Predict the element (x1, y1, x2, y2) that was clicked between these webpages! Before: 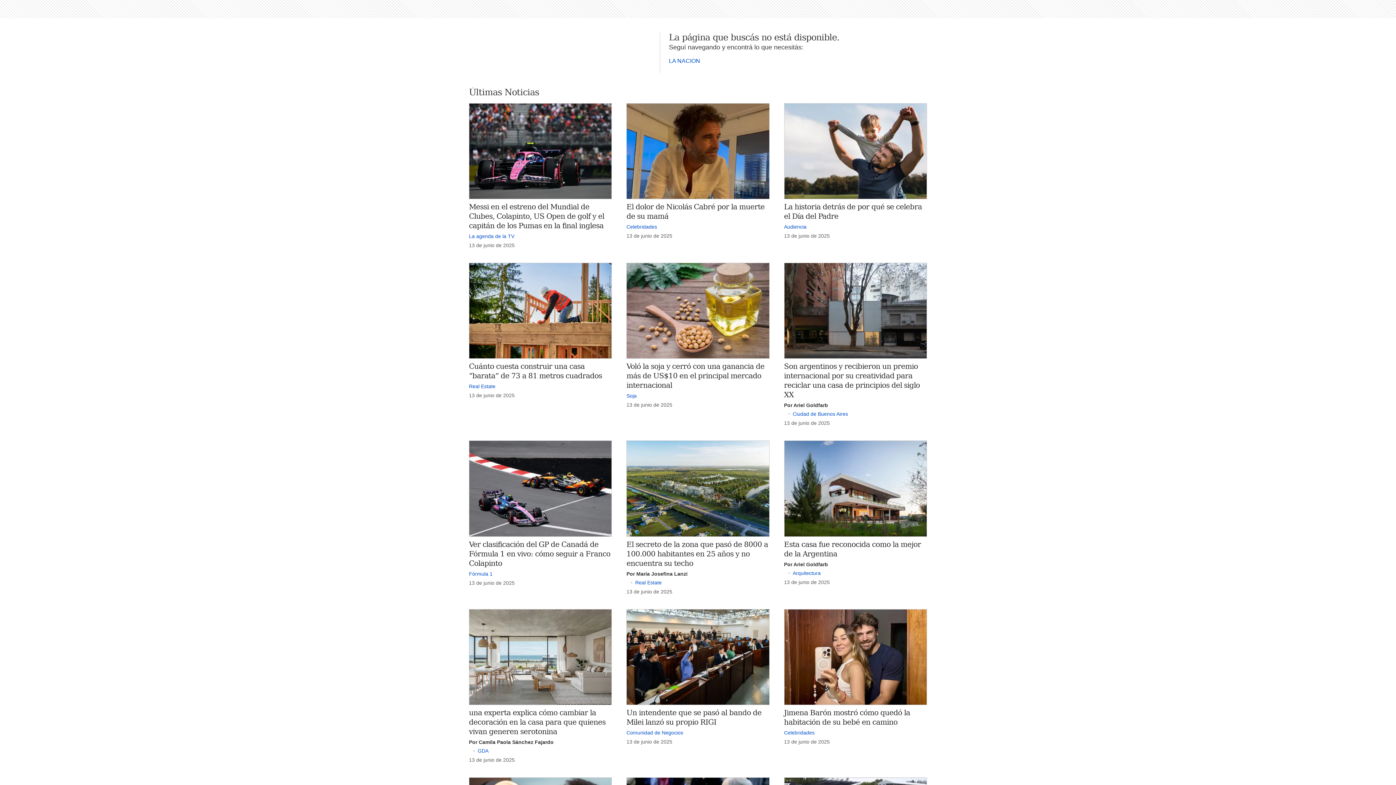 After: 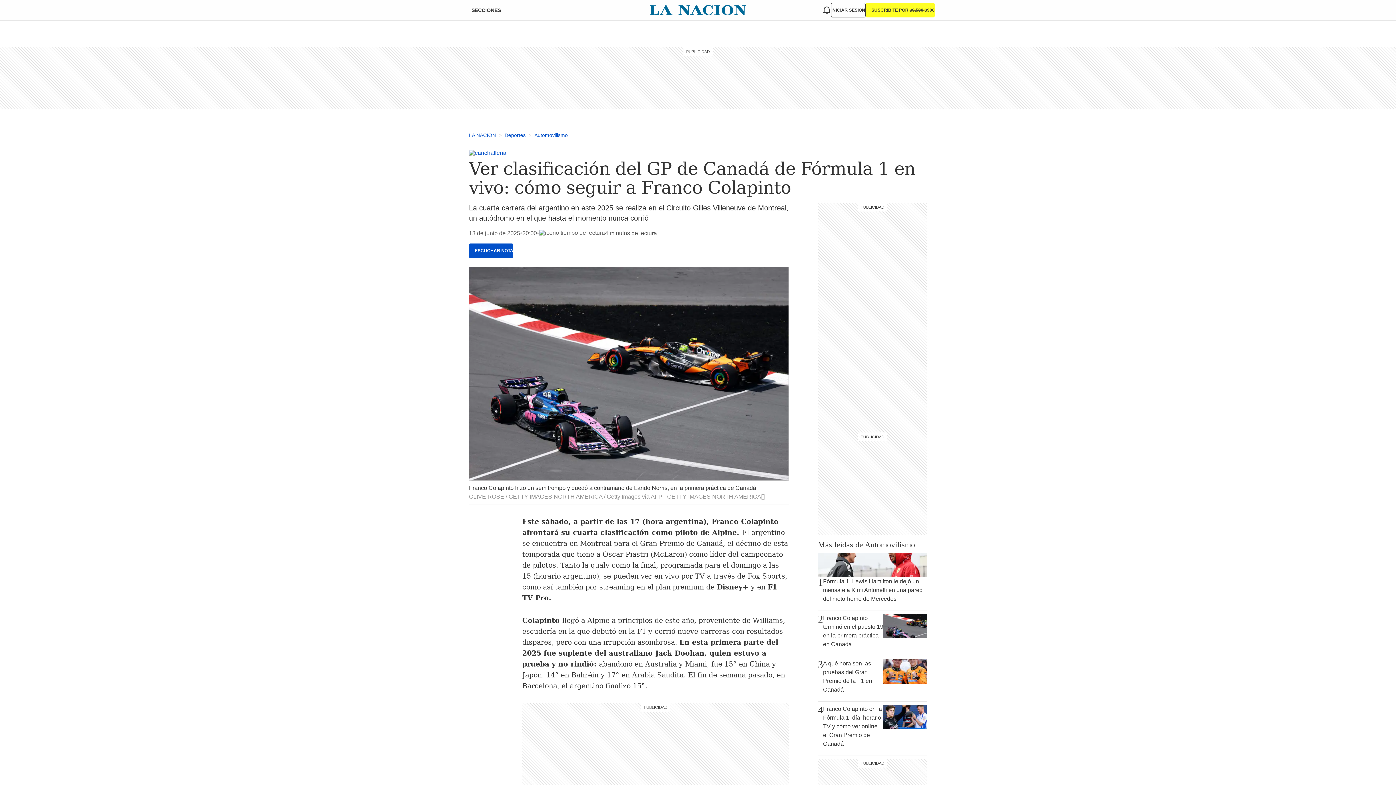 Action: bbox: (469, 440, 612, 536)